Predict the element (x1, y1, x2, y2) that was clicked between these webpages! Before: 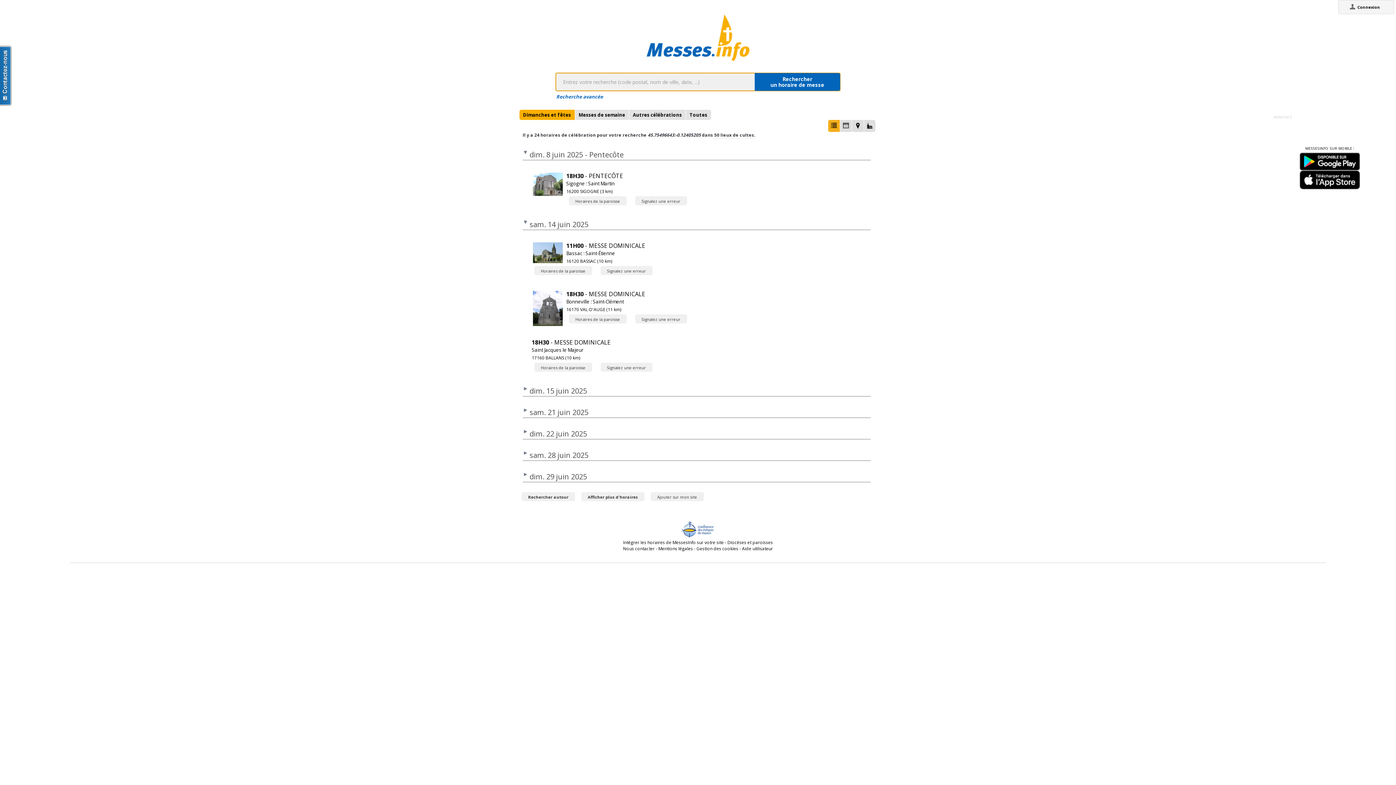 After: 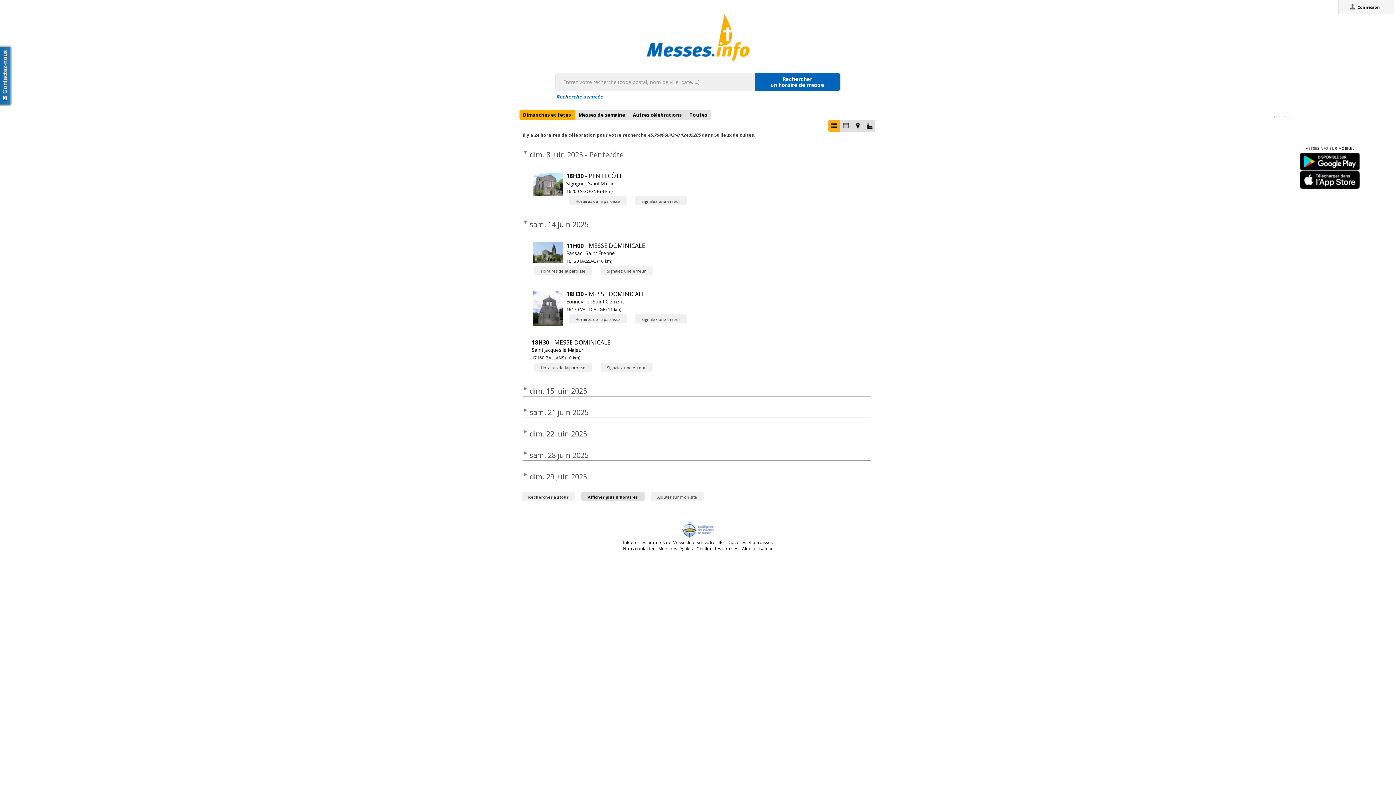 Action: label: Afficher plus d'horaires bbox: (581, 347, 644, 356)